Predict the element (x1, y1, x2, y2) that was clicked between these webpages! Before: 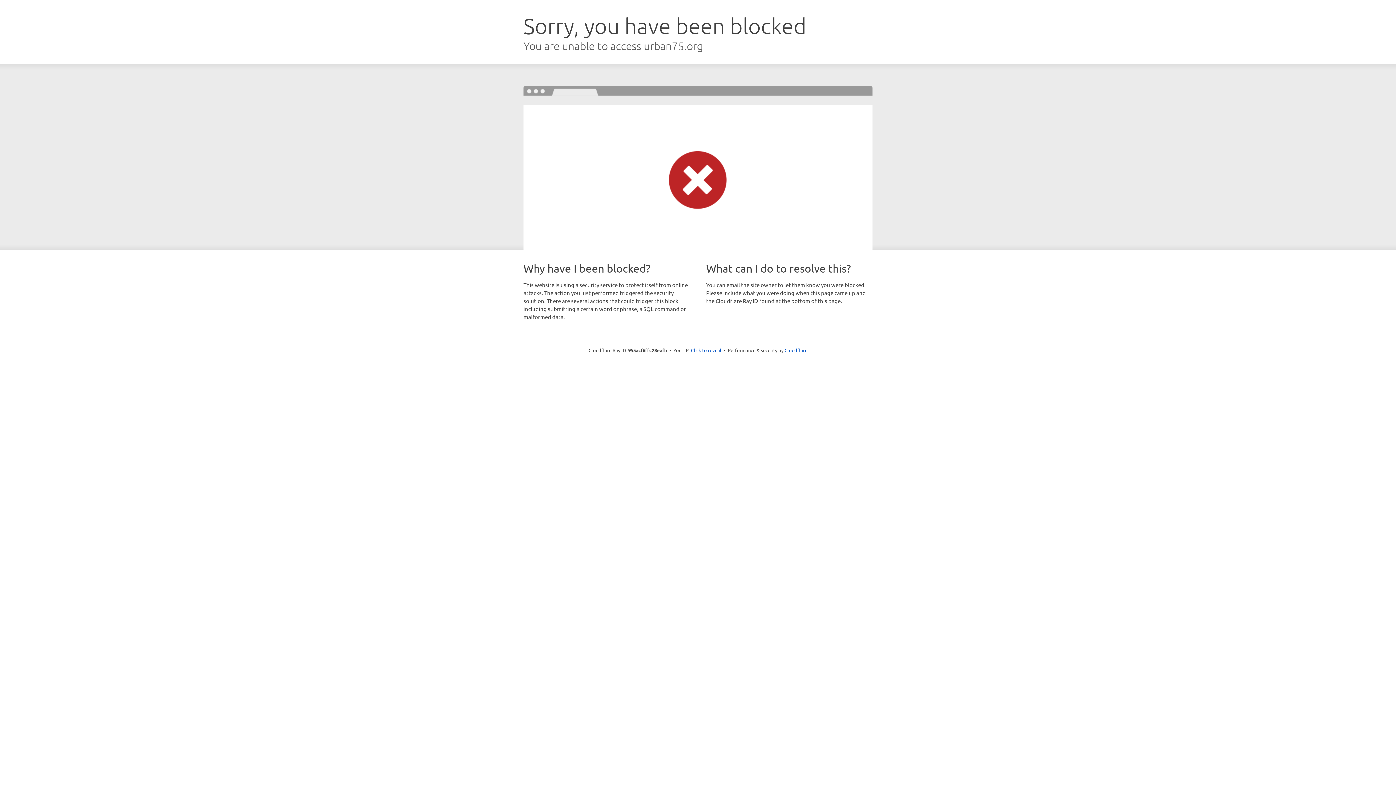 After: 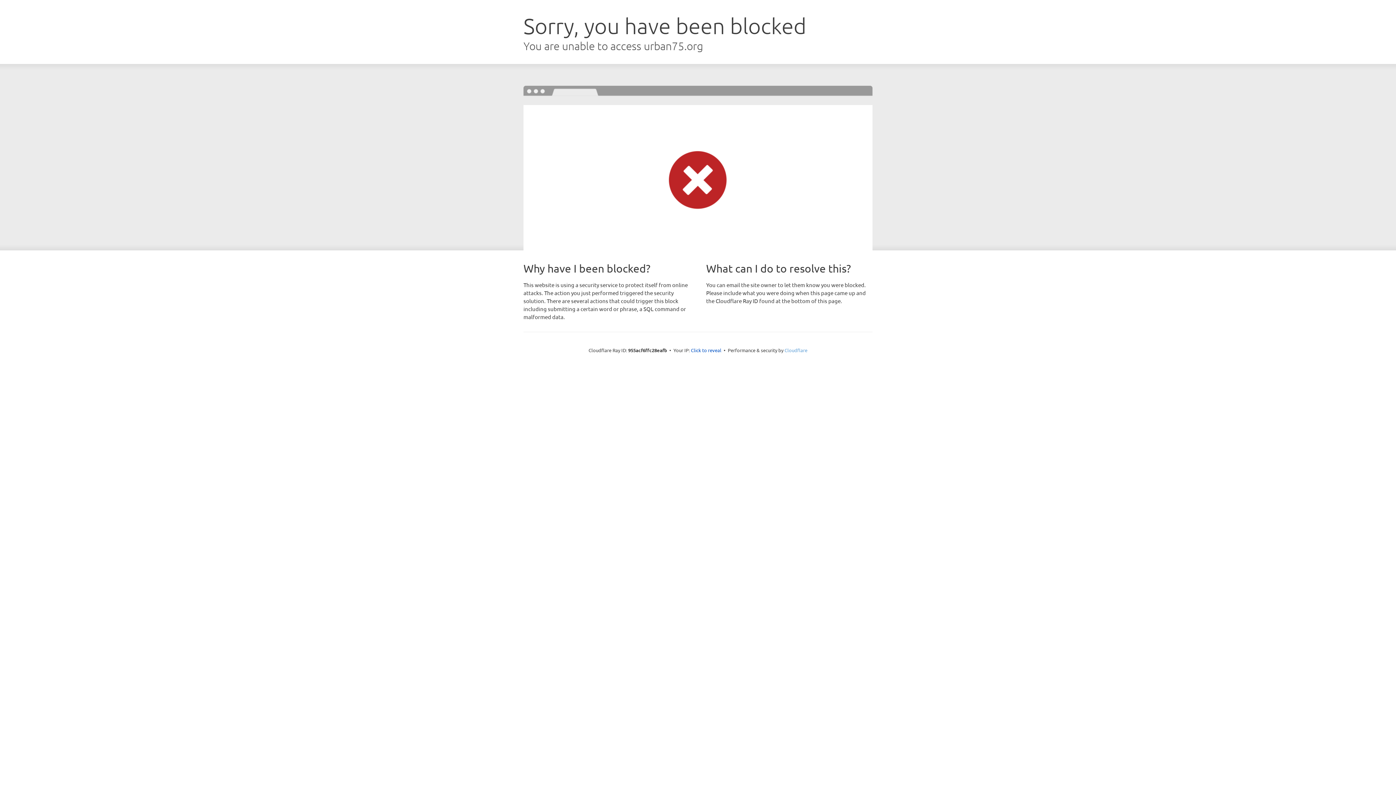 Action: label: Cloudflare bbox: (784, 347, 807, 353)